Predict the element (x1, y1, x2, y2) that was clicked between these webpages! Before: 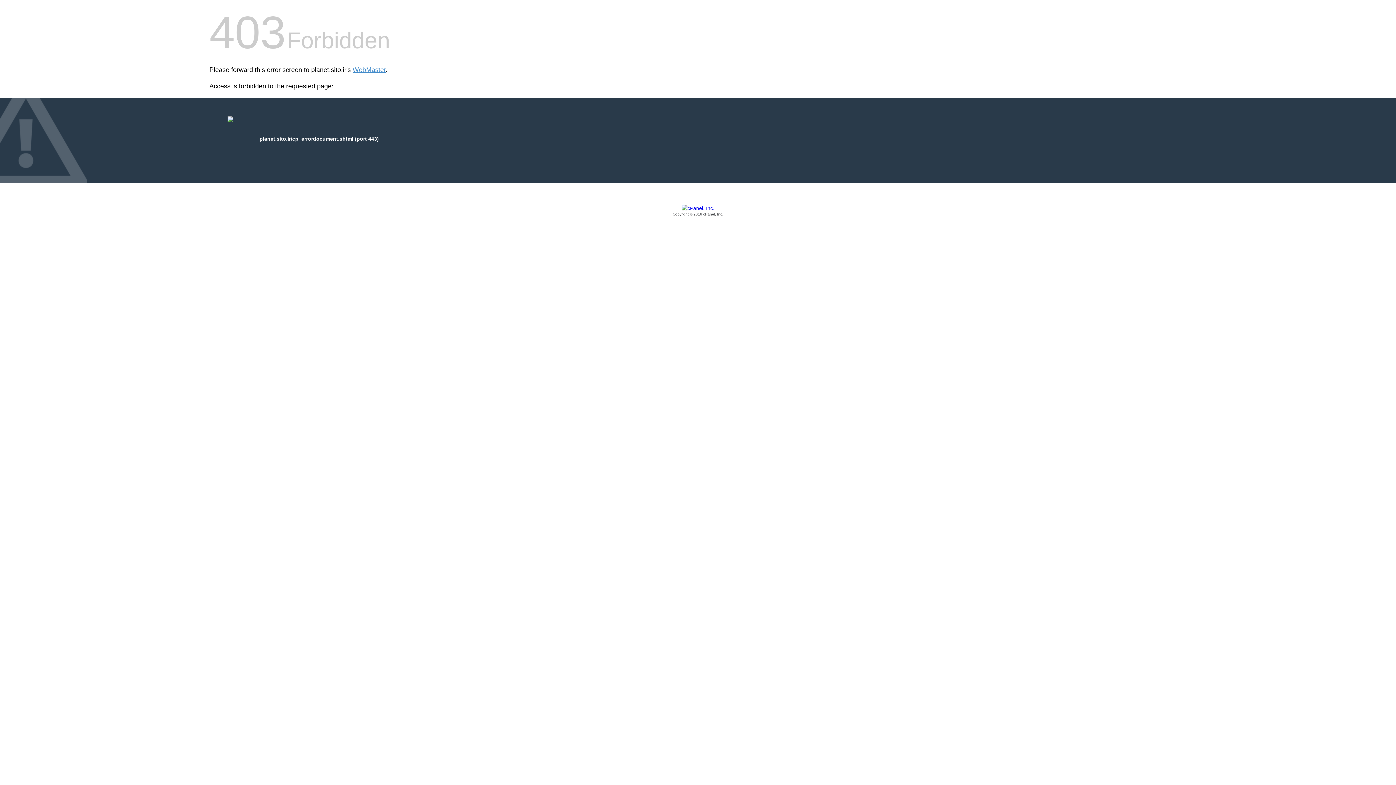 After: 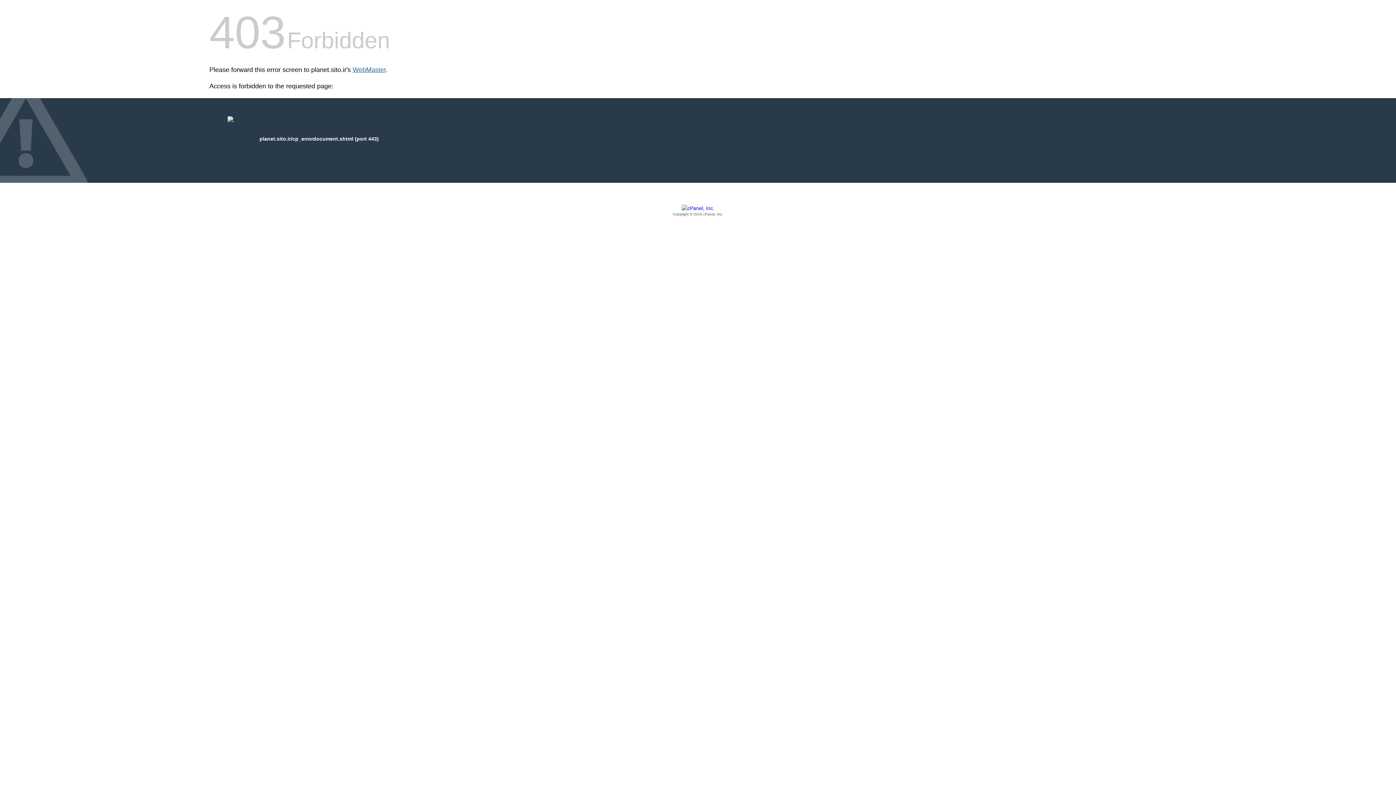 Action: bbox: (352, 66, 385, 73) label: WebMaster